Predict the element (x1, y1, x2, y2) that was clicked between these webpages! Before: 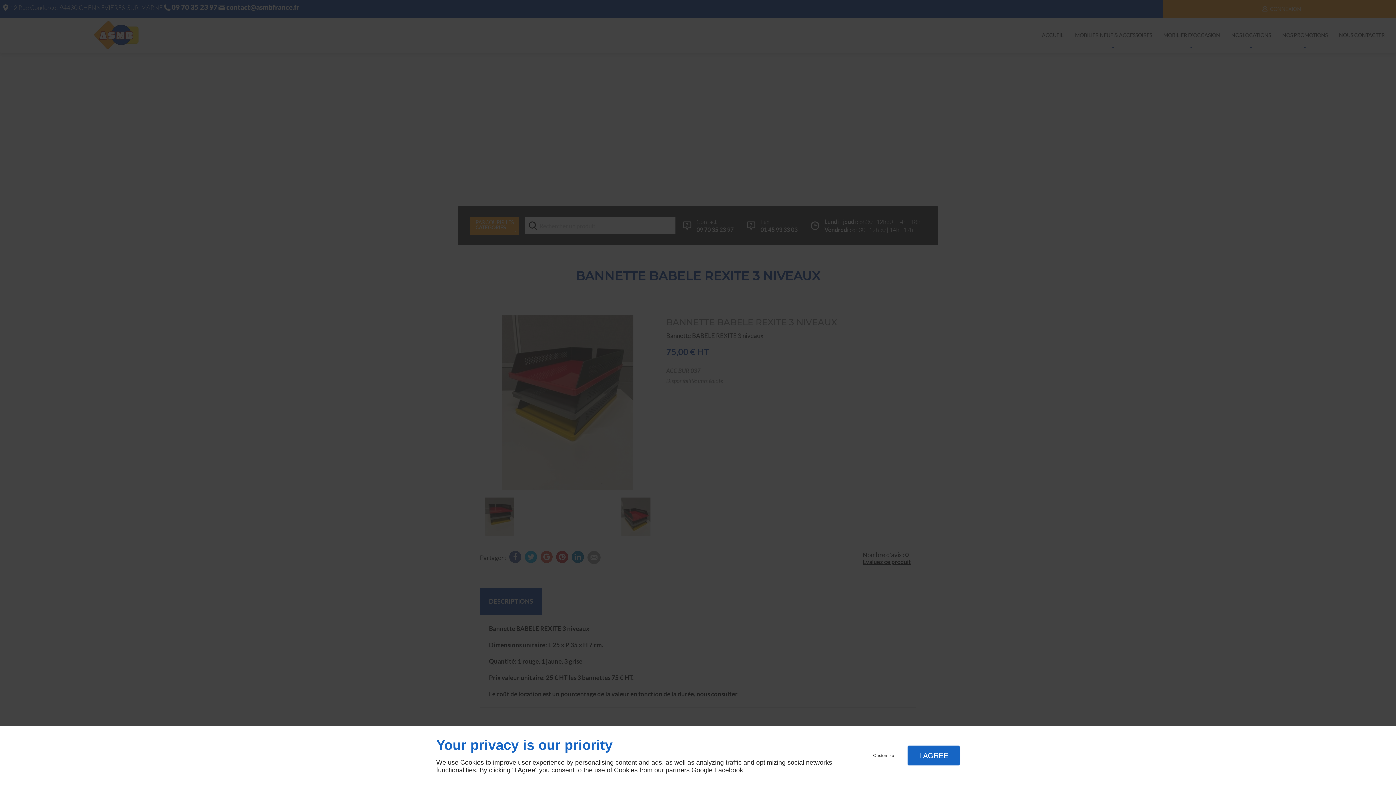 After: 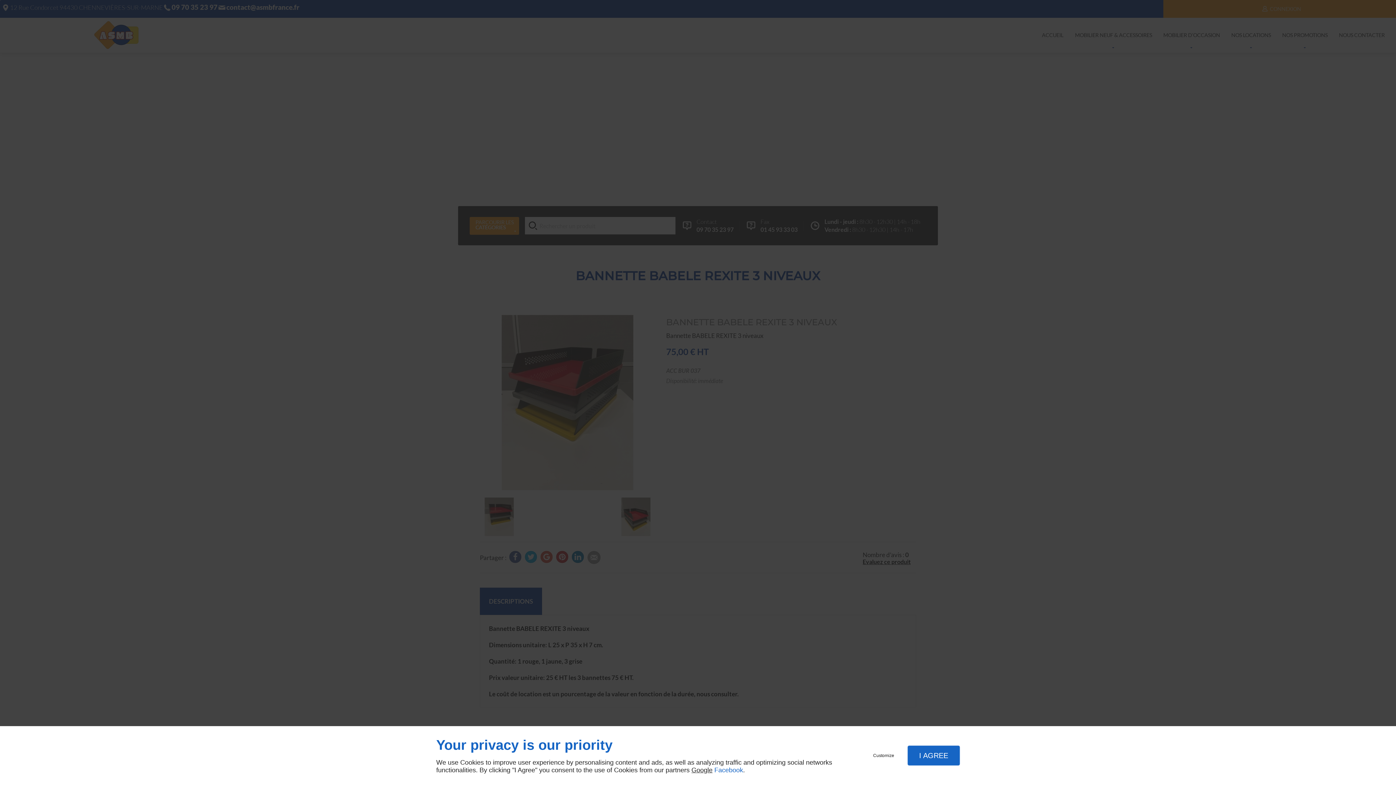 Action: label: Facebook bbox: (714, 766, 743, 774)